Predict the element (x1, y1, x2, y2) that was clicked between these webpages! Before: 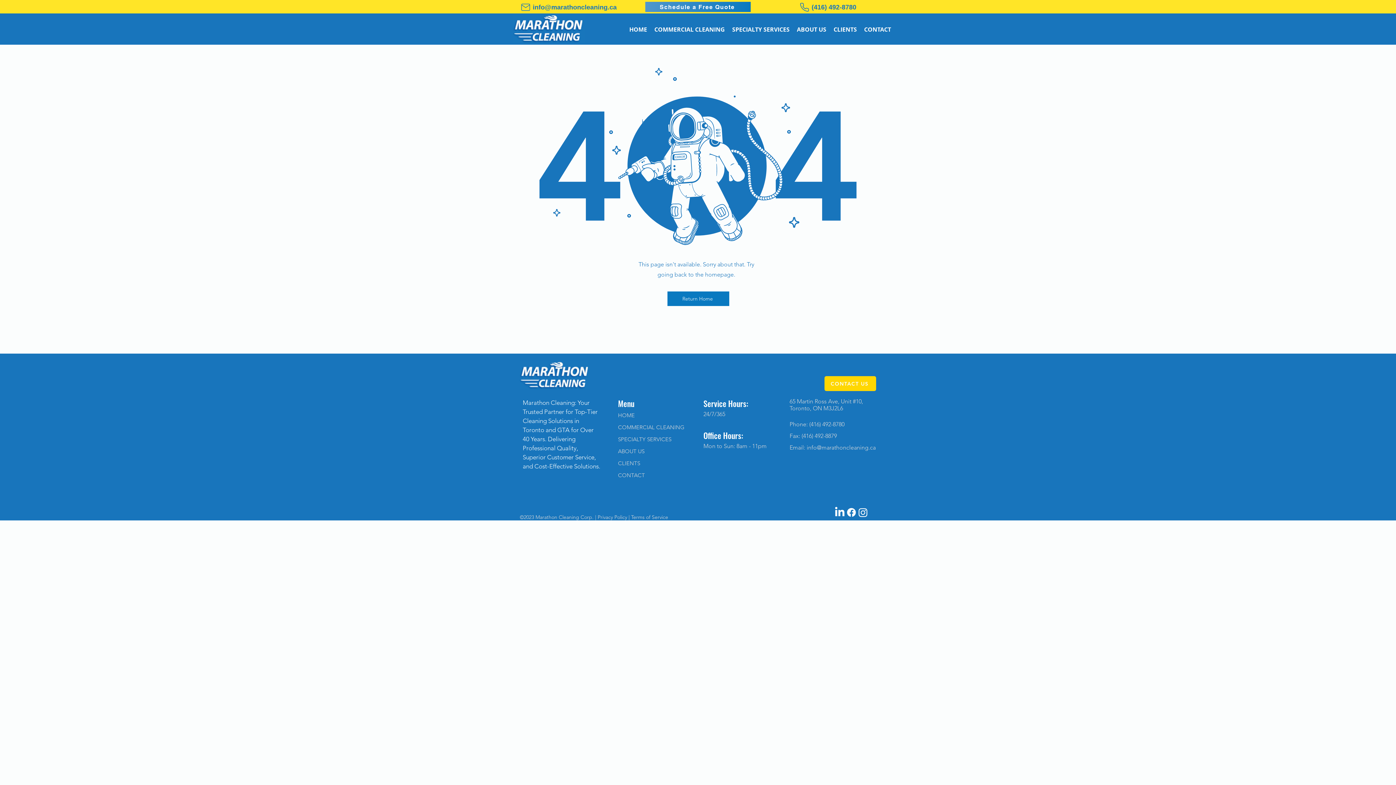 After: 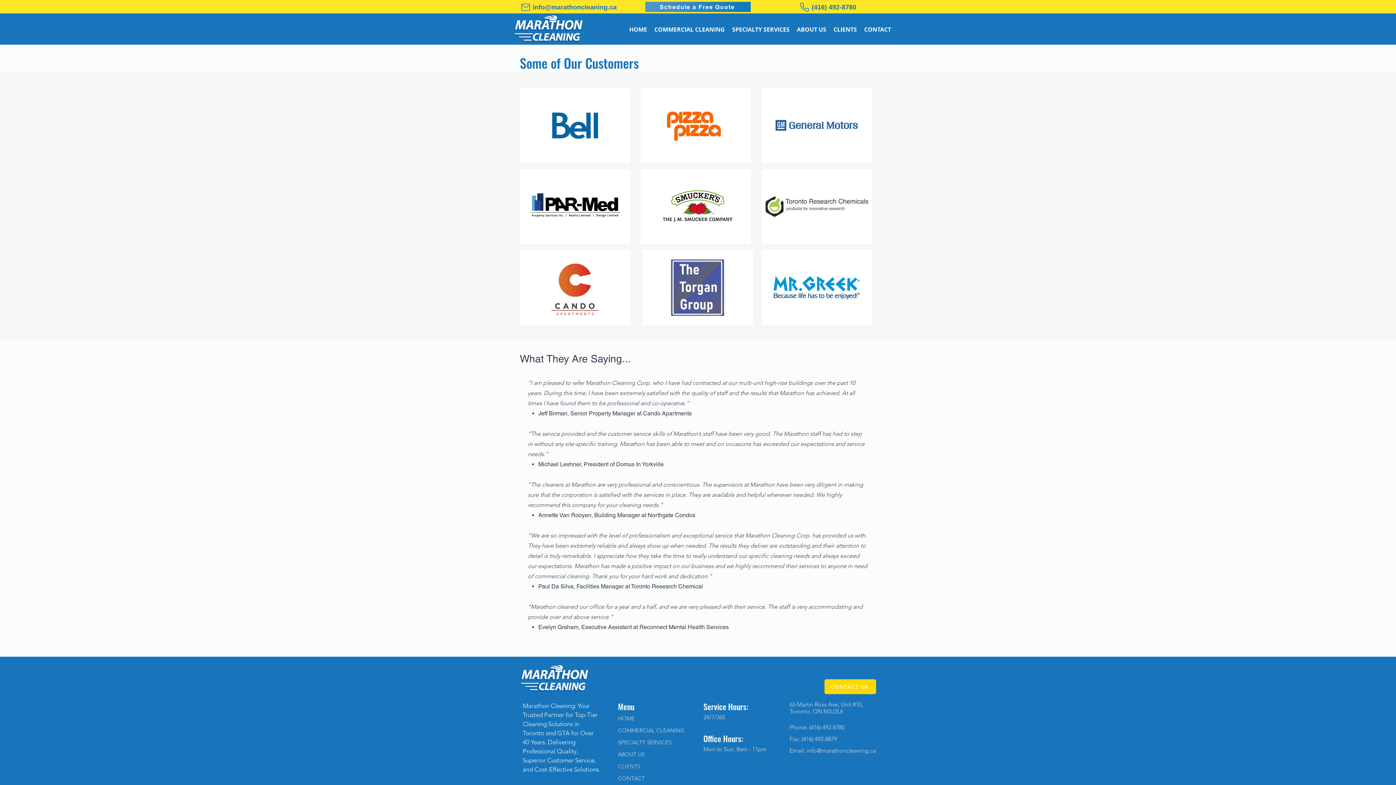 Action: bbox: (618, 457, 688, 469) label: CLIENTS